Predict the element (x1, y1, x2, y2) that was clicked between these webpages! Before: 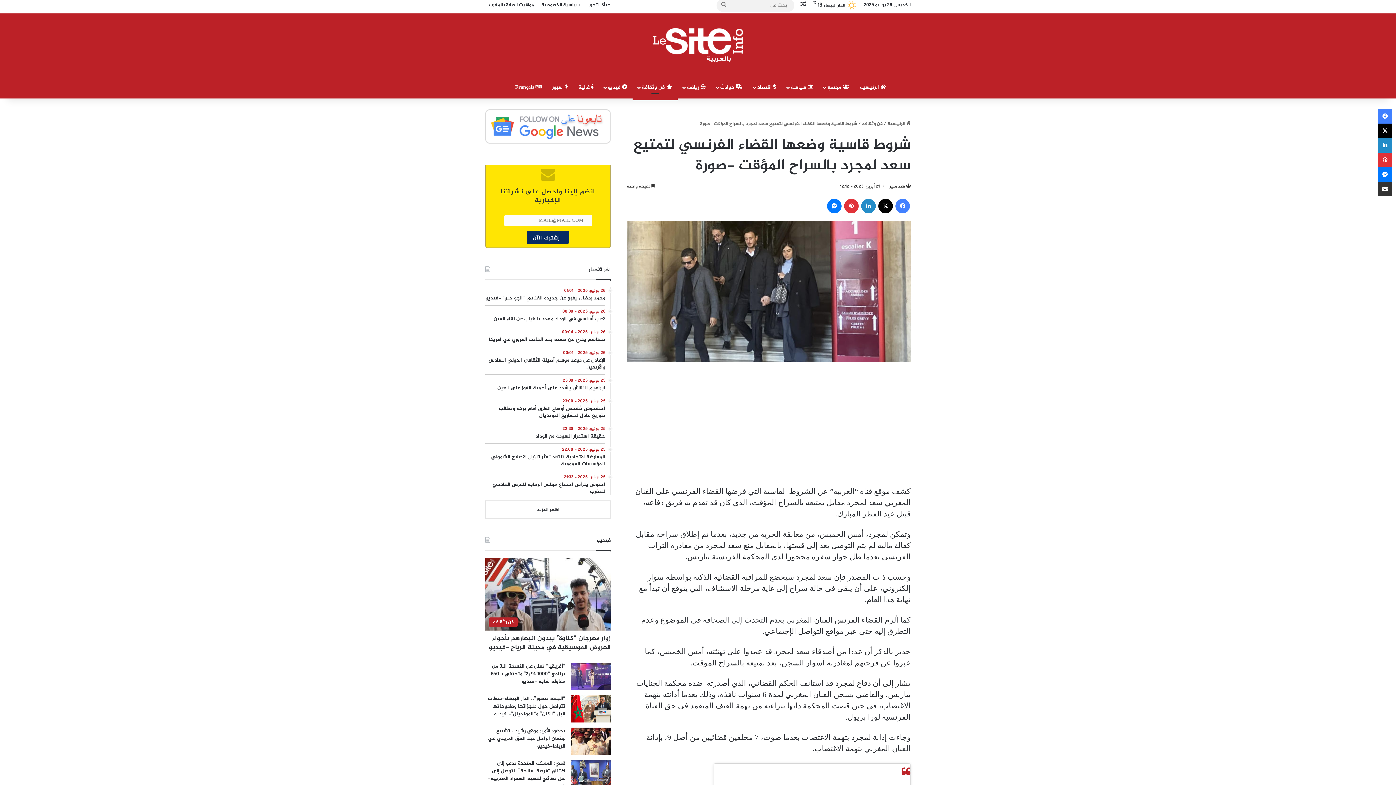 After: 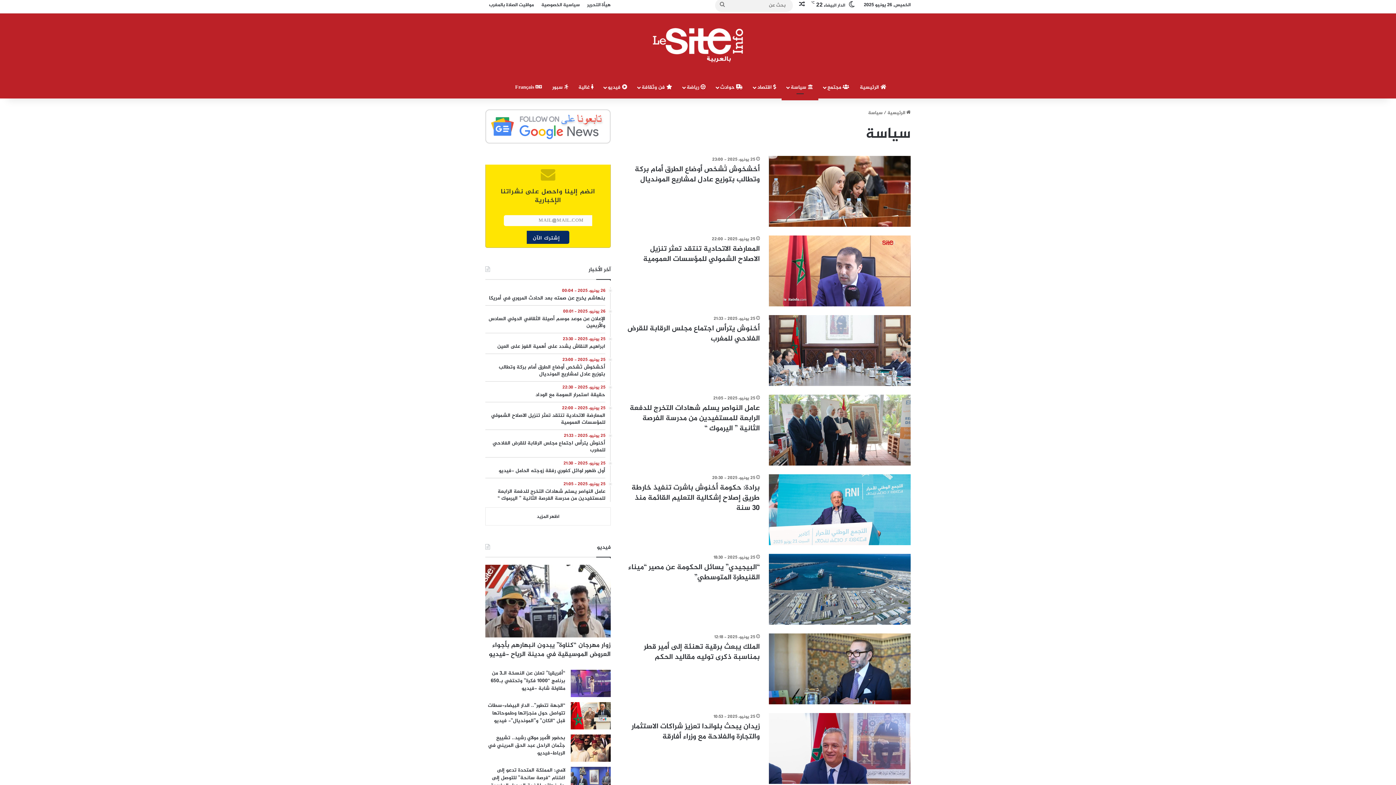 Action: bbox: (781, 76, 818, 98) label:  سياسة